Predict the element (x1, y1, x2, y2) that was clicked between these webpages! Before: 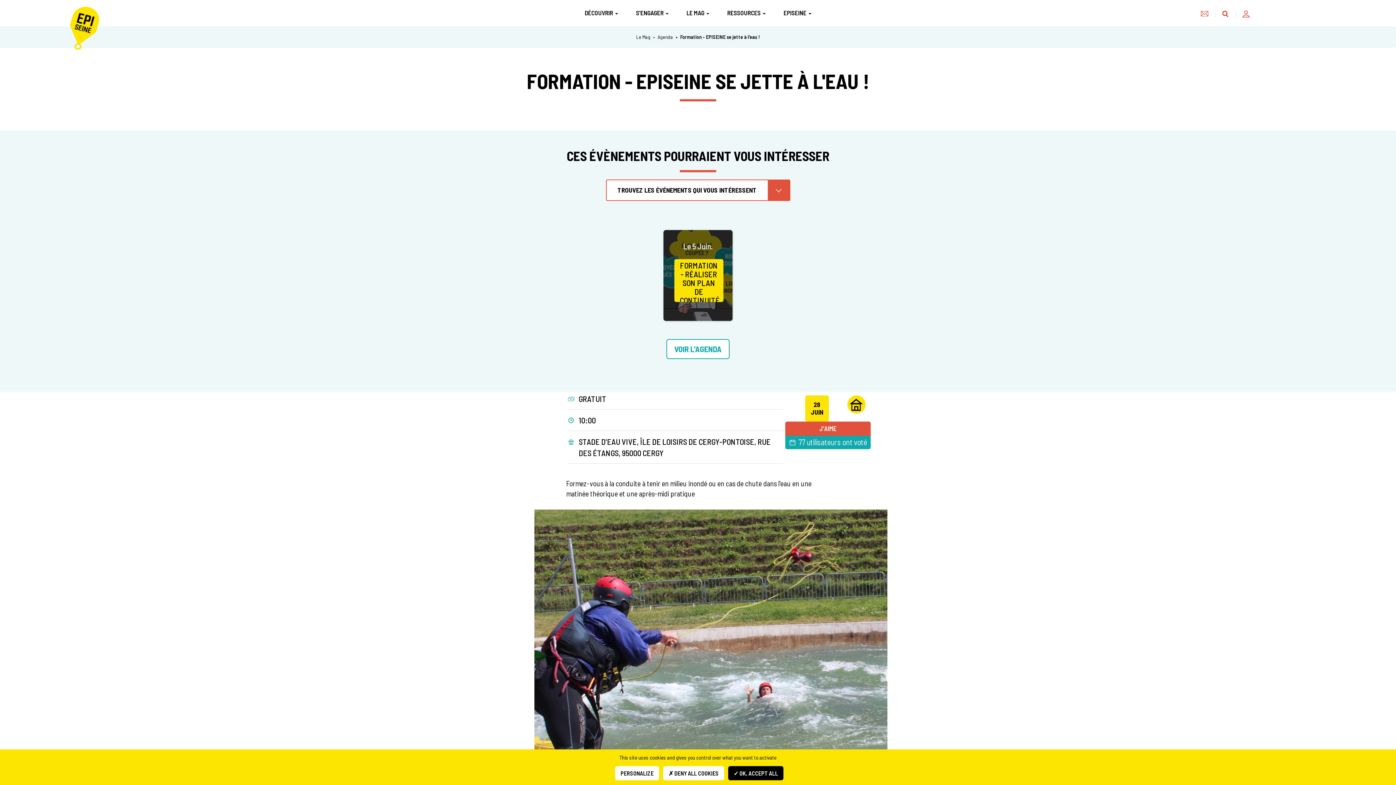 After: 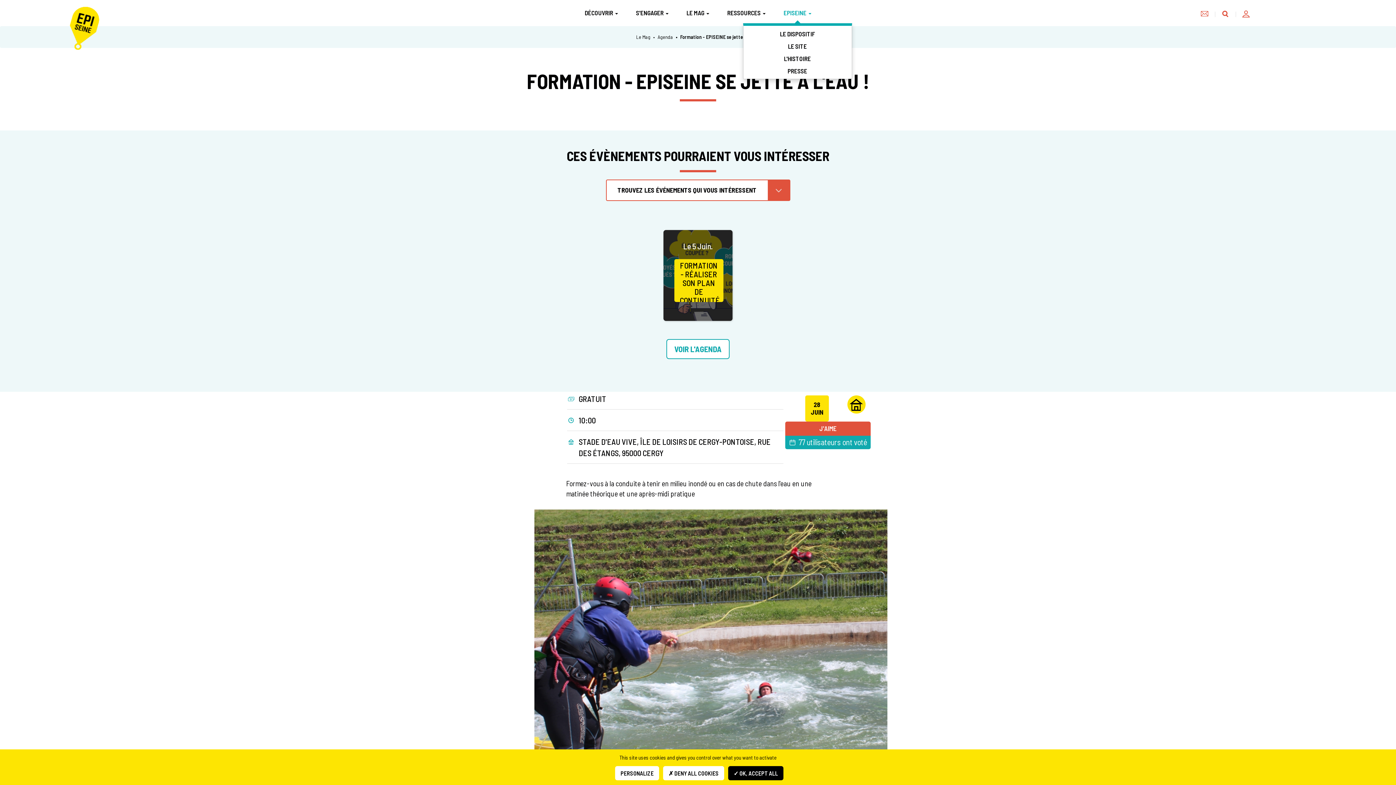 Action: bbox: (778, 3, 816, 21) label: EPISEINE 